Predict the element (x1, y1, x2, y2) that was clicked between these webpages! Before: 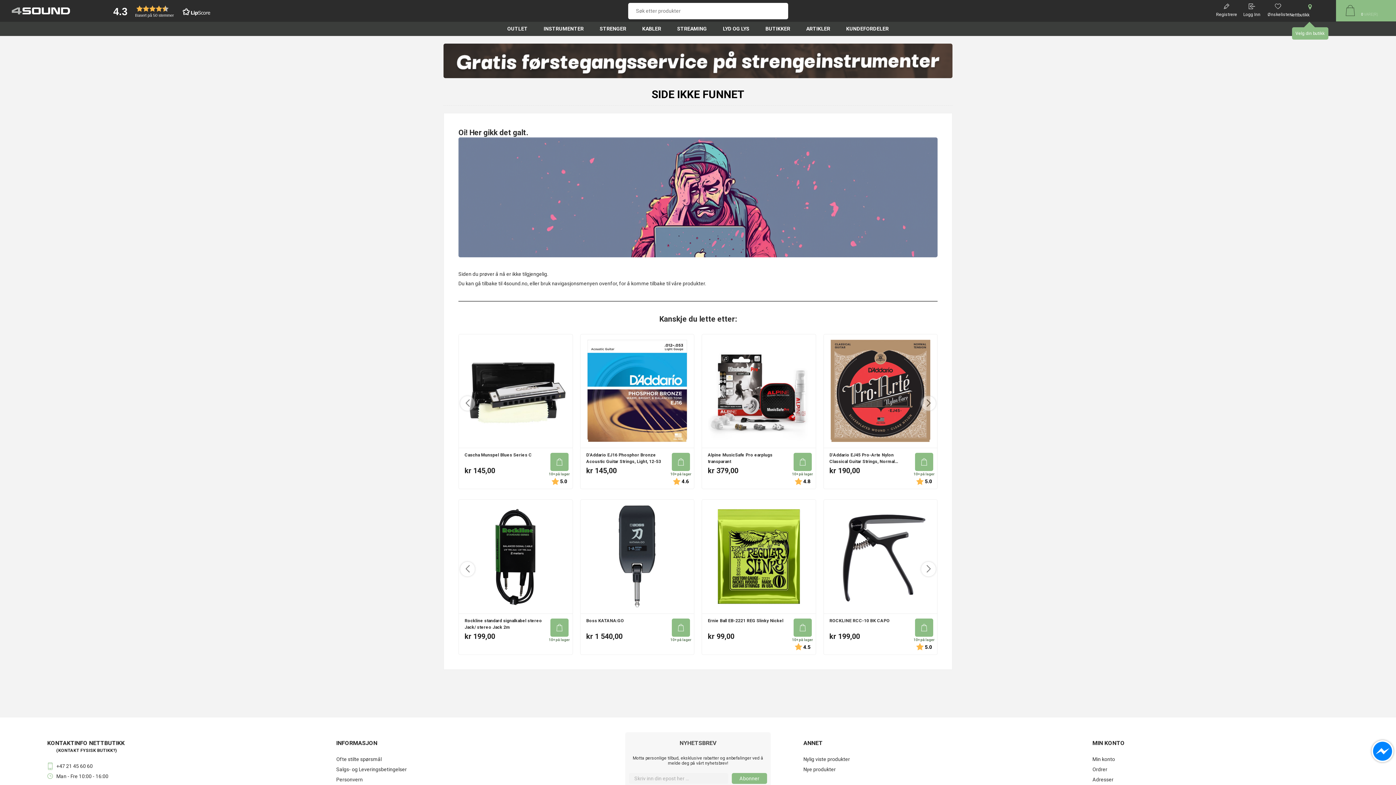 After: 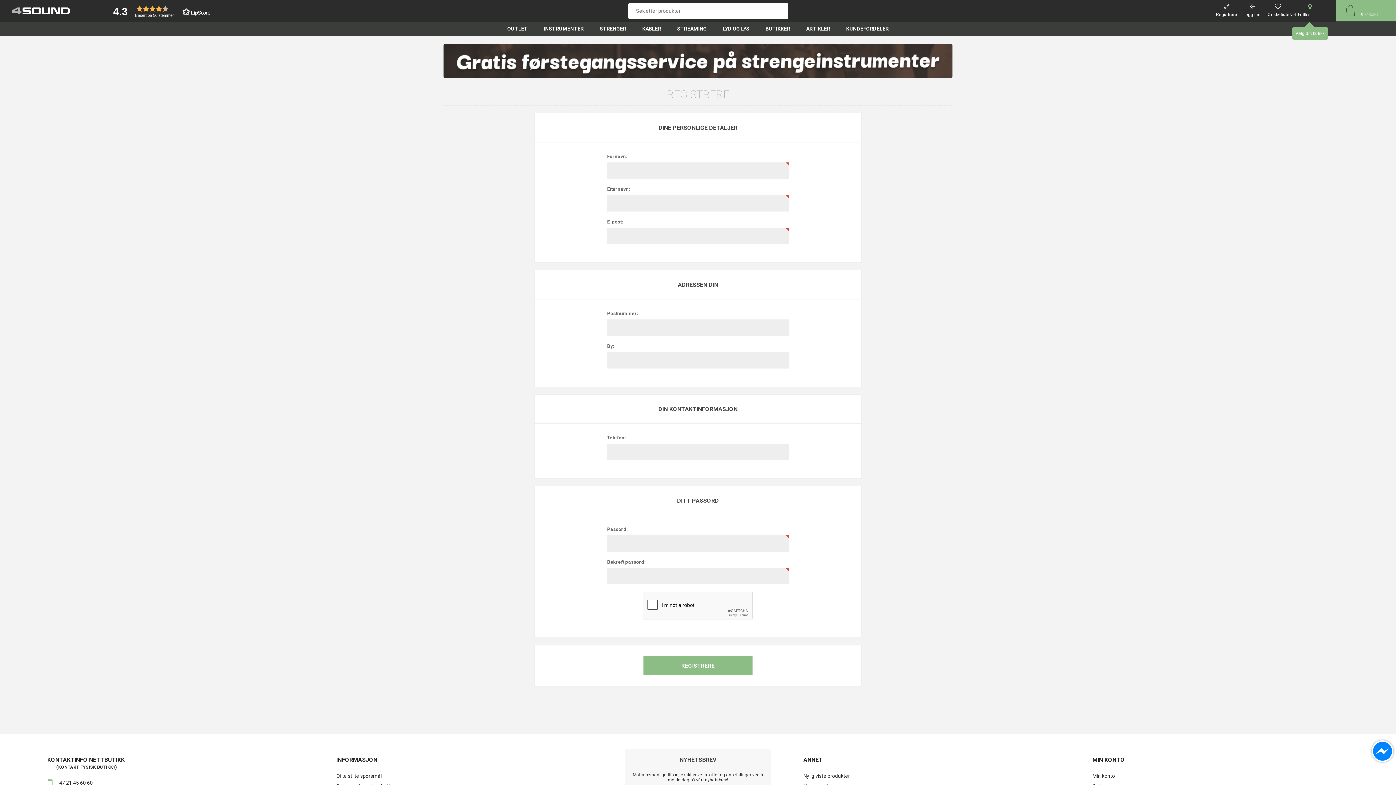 Action: bbox: (1210, 12, 1237, 17) label: Registrere